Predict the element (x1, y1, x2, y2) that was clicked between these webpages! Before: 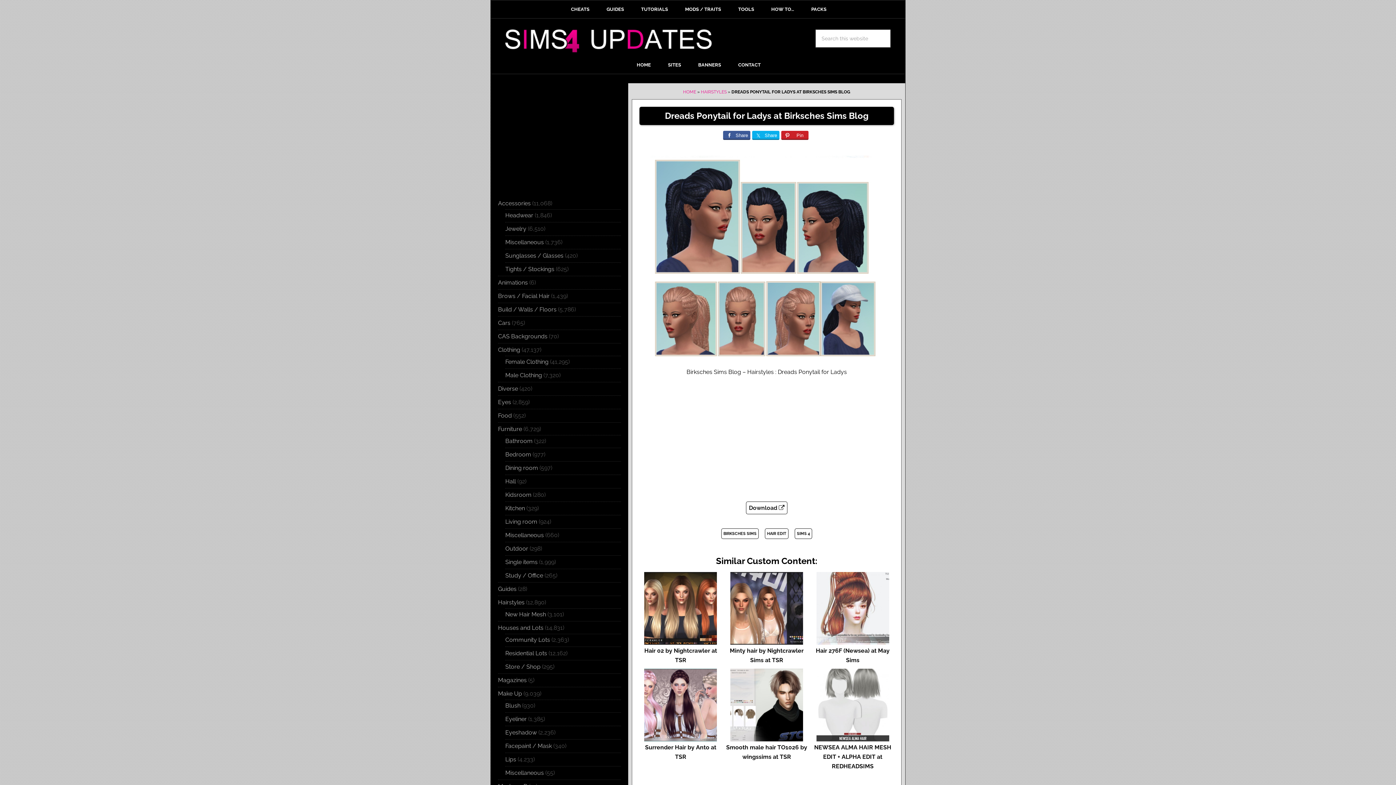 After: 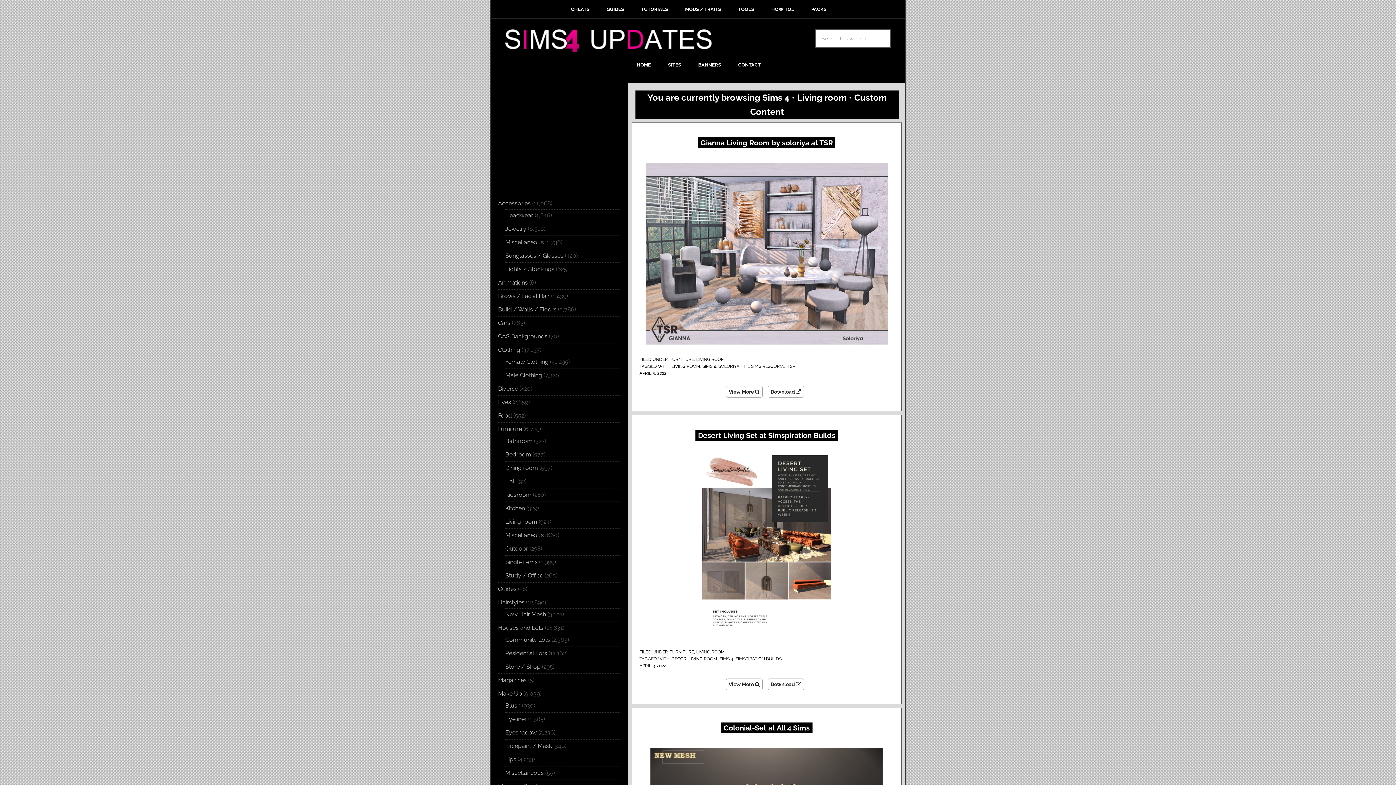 Action: label: Living room bbox: (505, 518, 537, 525)